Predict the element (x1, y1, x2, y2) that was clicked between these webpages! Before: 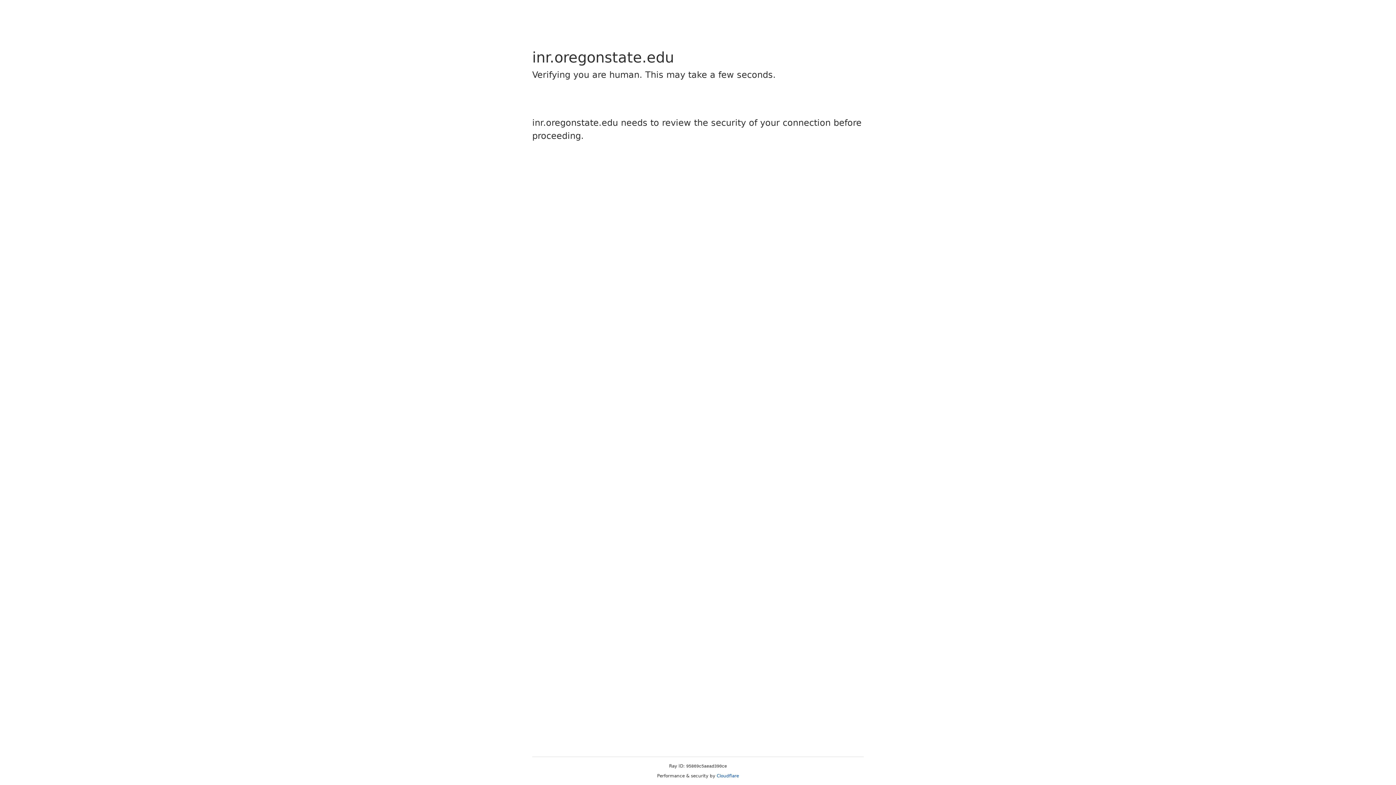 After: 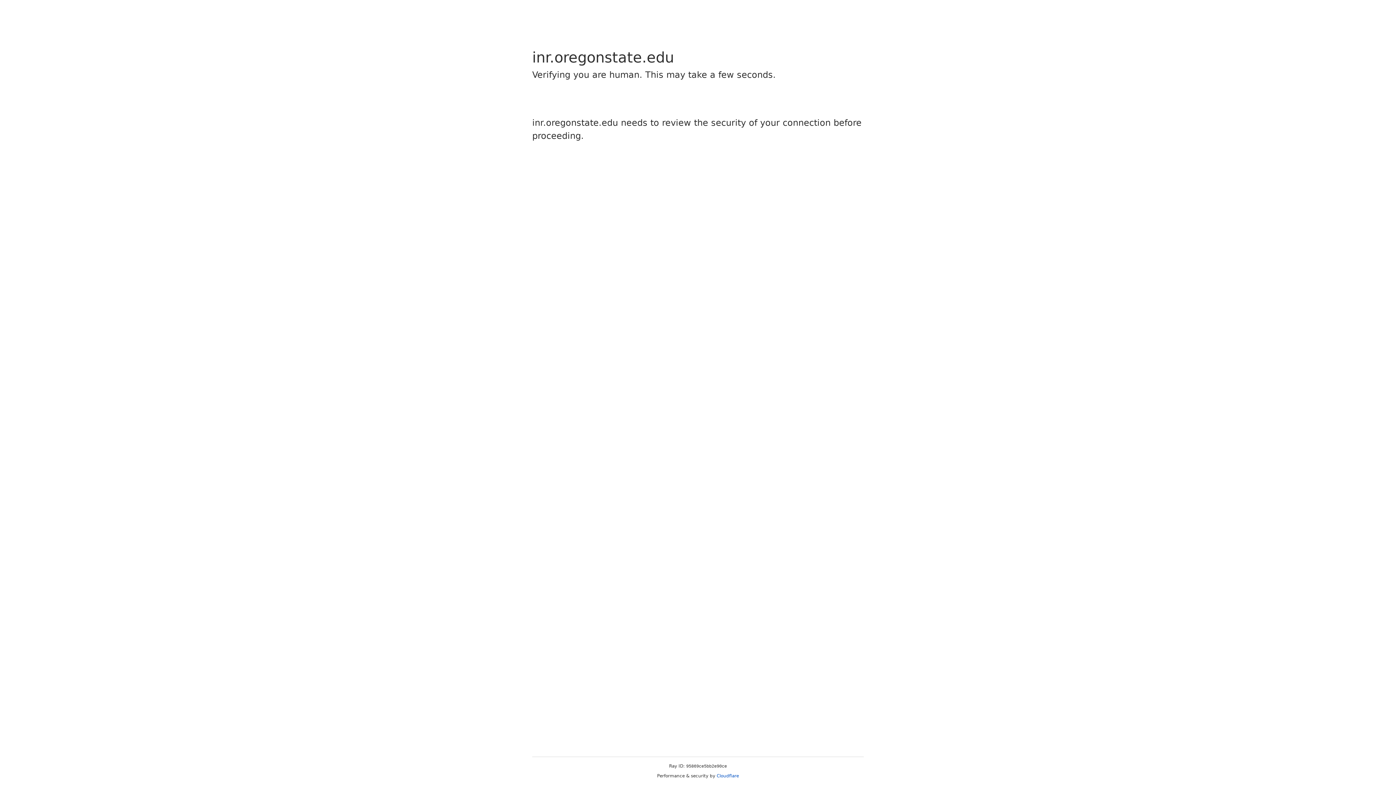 Action: label: Cloudflare bbox: (716, 773, 739, 778)